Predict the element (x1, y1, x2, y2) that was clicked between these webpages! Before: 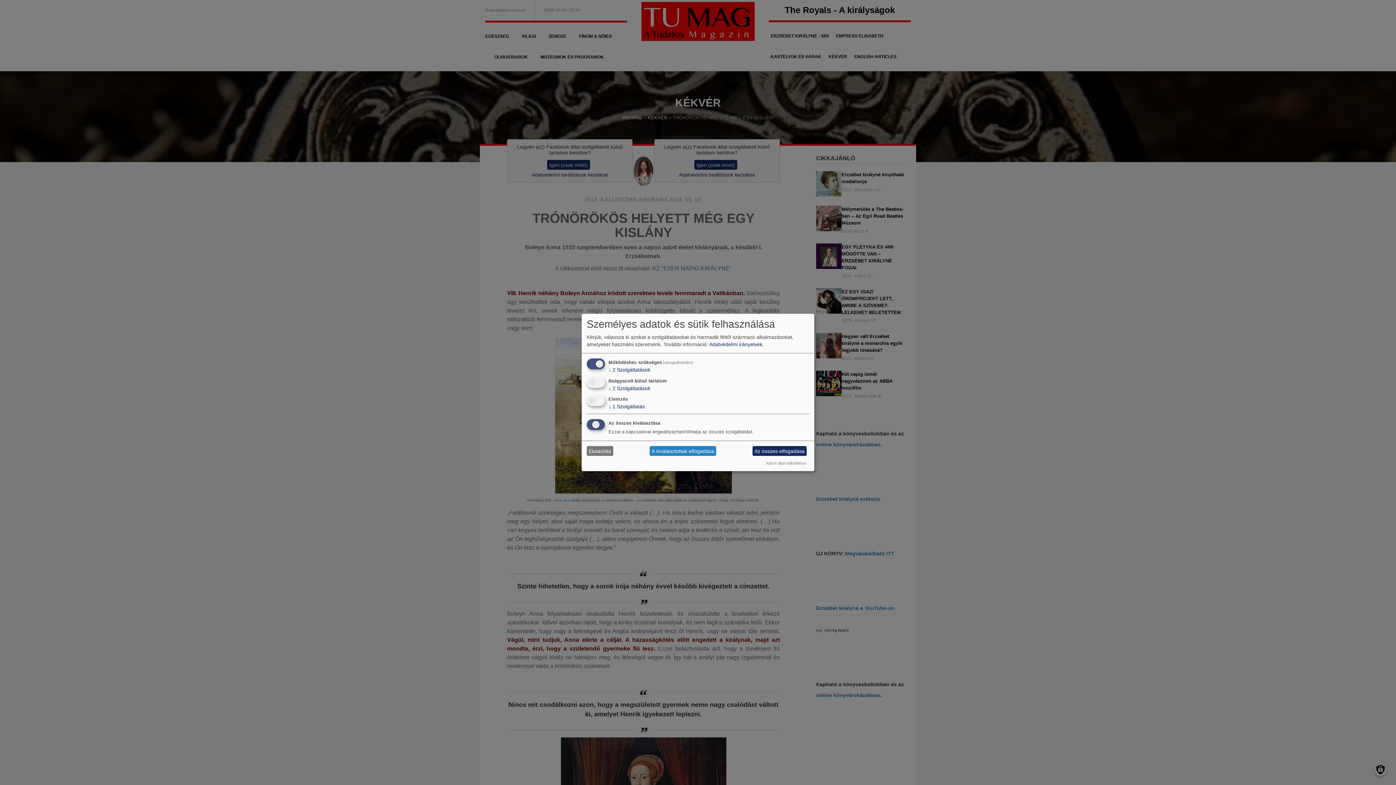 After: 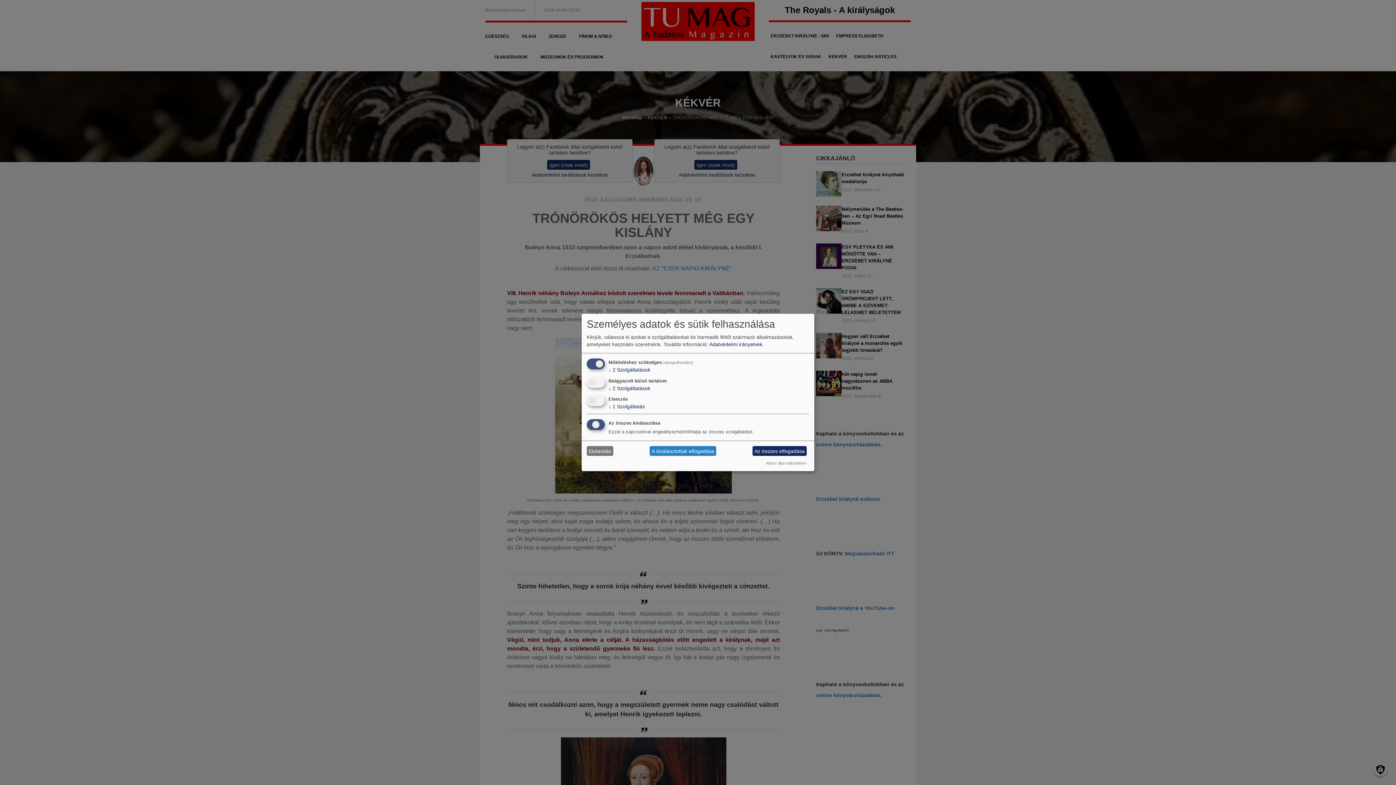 Action: label: Klaro! által működtetve bbox: (766, 461, 806, 465)